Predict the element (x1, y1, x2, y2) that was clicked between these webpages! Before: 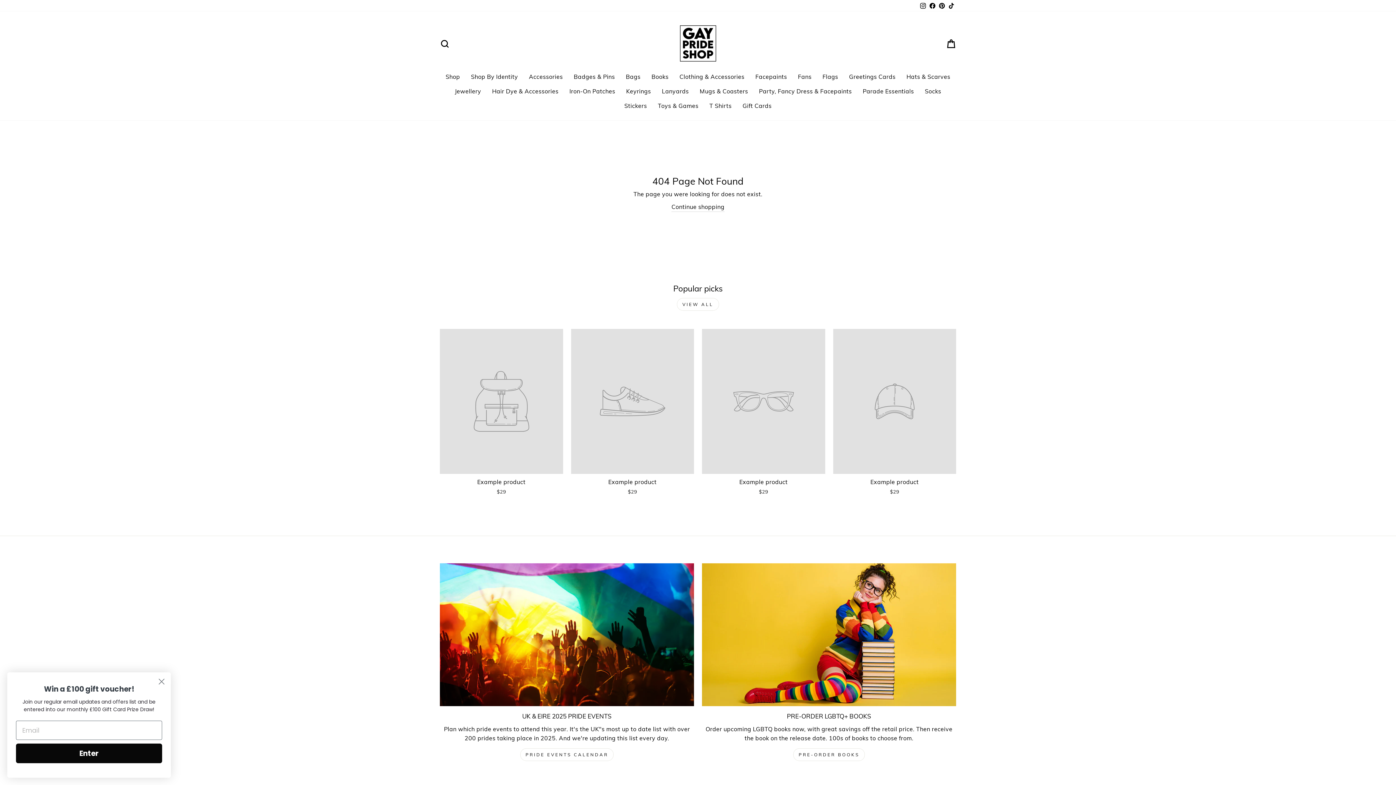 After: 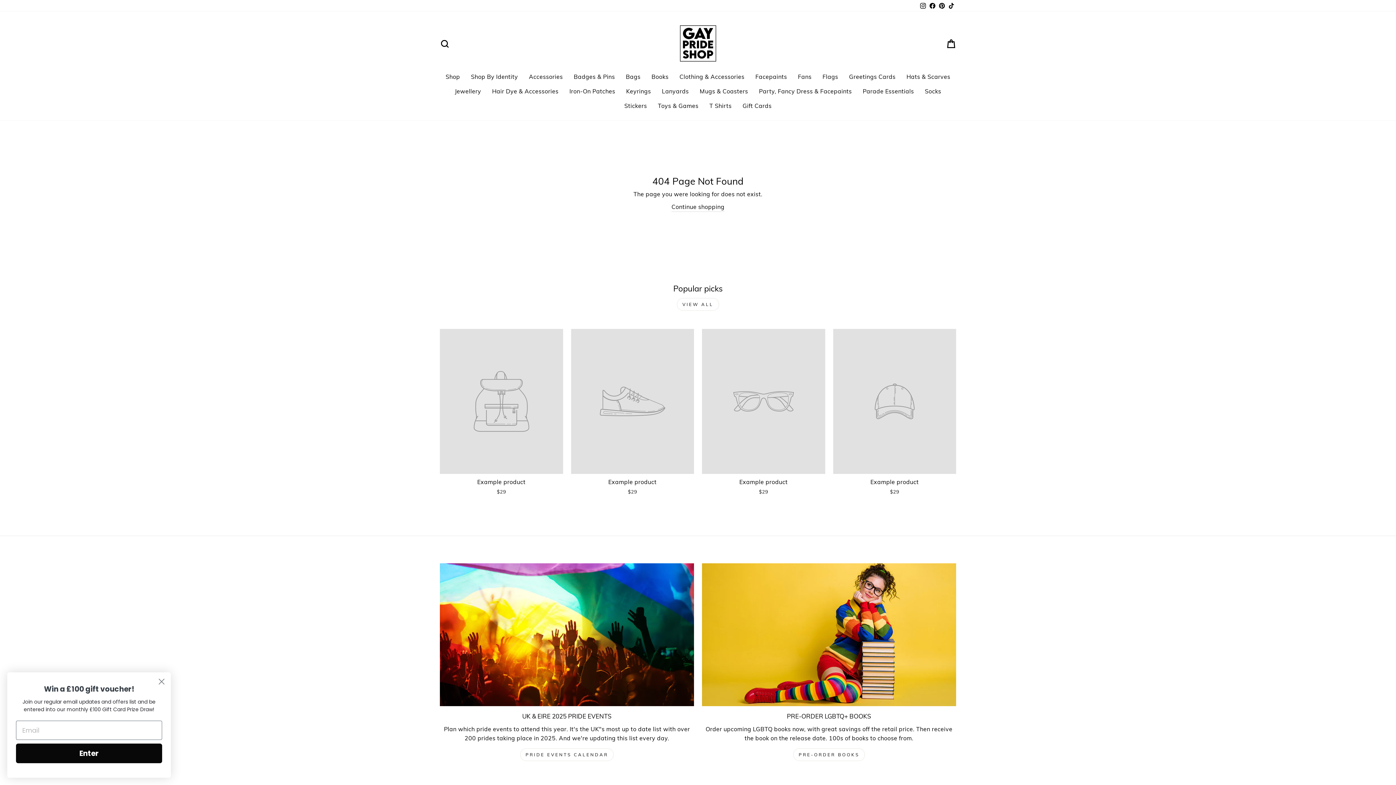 Action: label: Facebook bbox: (928, 0, 937, 11)